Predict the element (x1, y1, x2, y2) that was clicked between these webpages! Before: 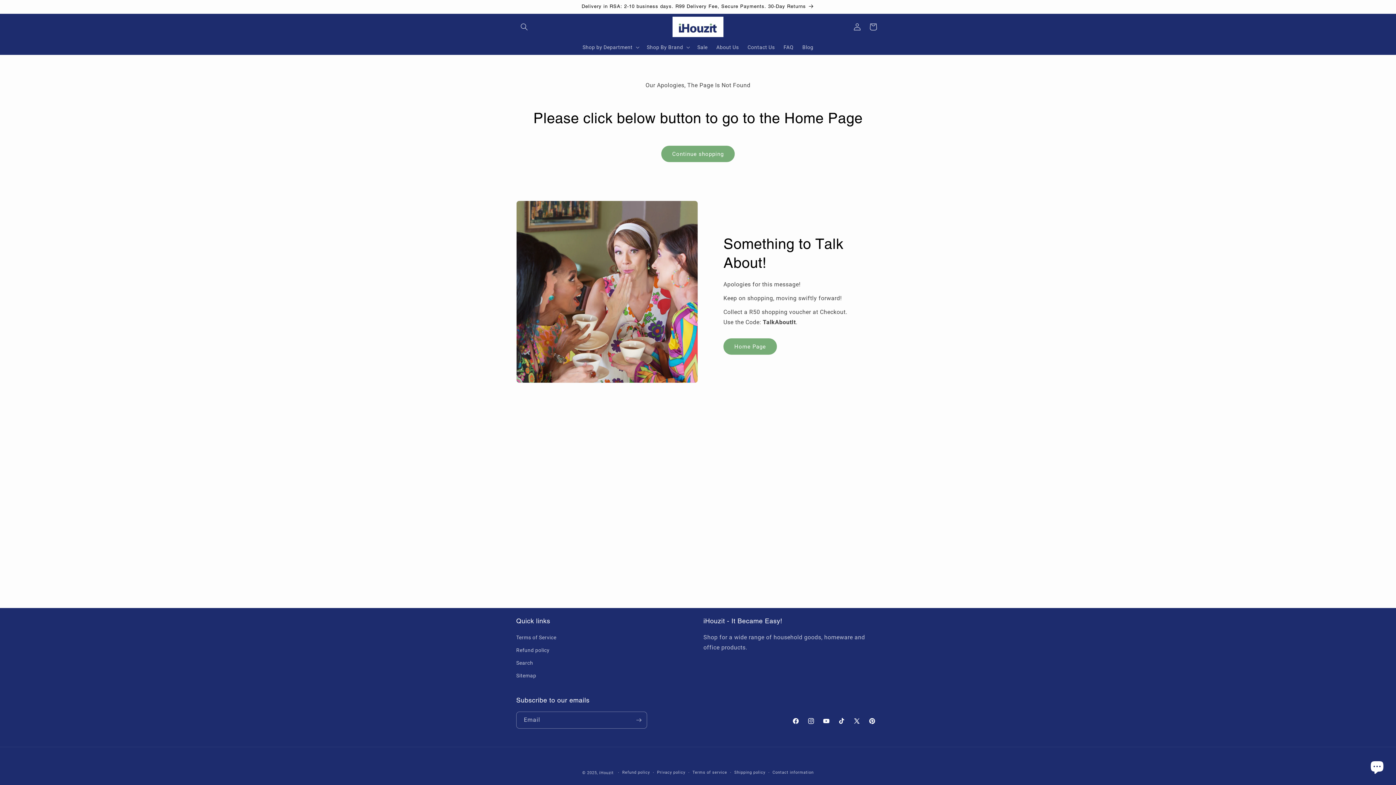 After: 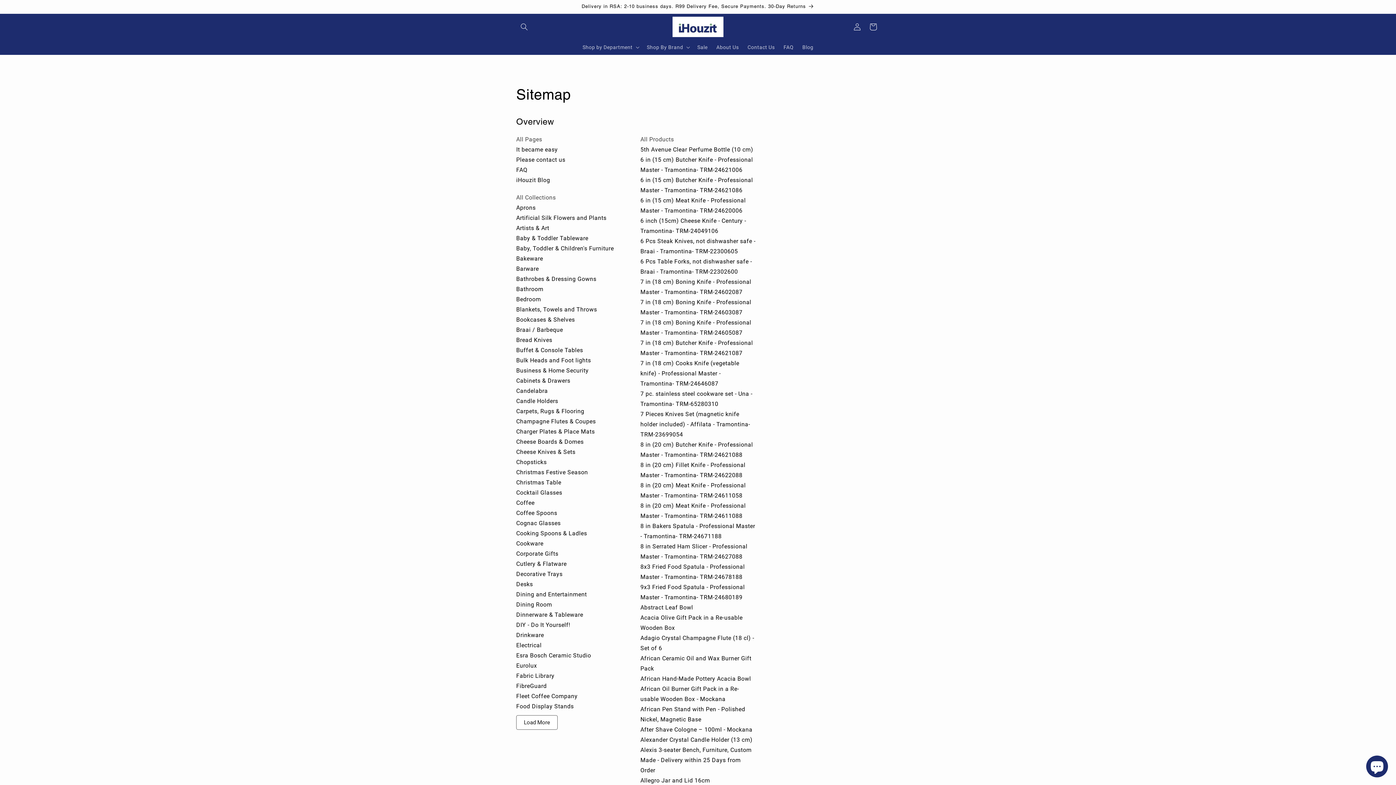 Action: label: Sitemap bbox: (516, 669, 536, 682)